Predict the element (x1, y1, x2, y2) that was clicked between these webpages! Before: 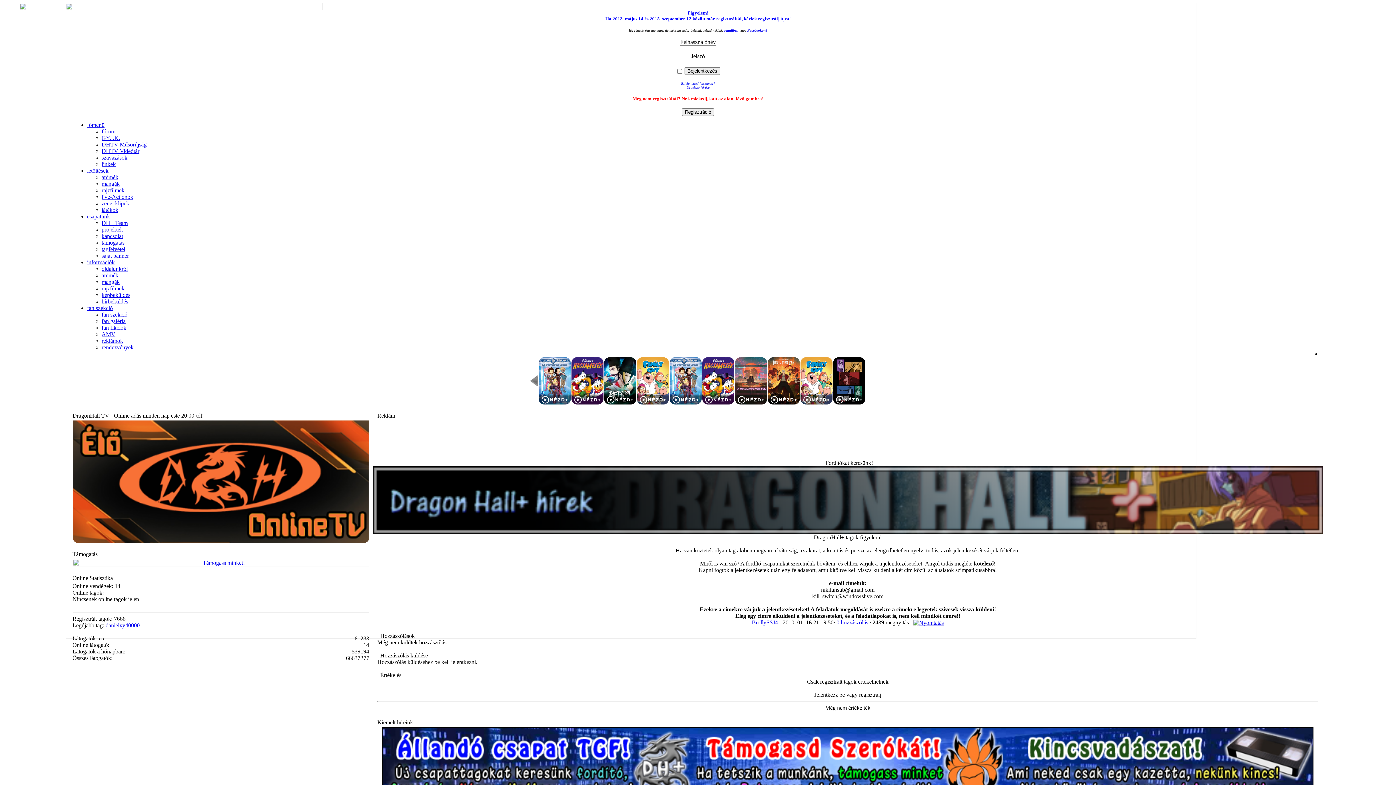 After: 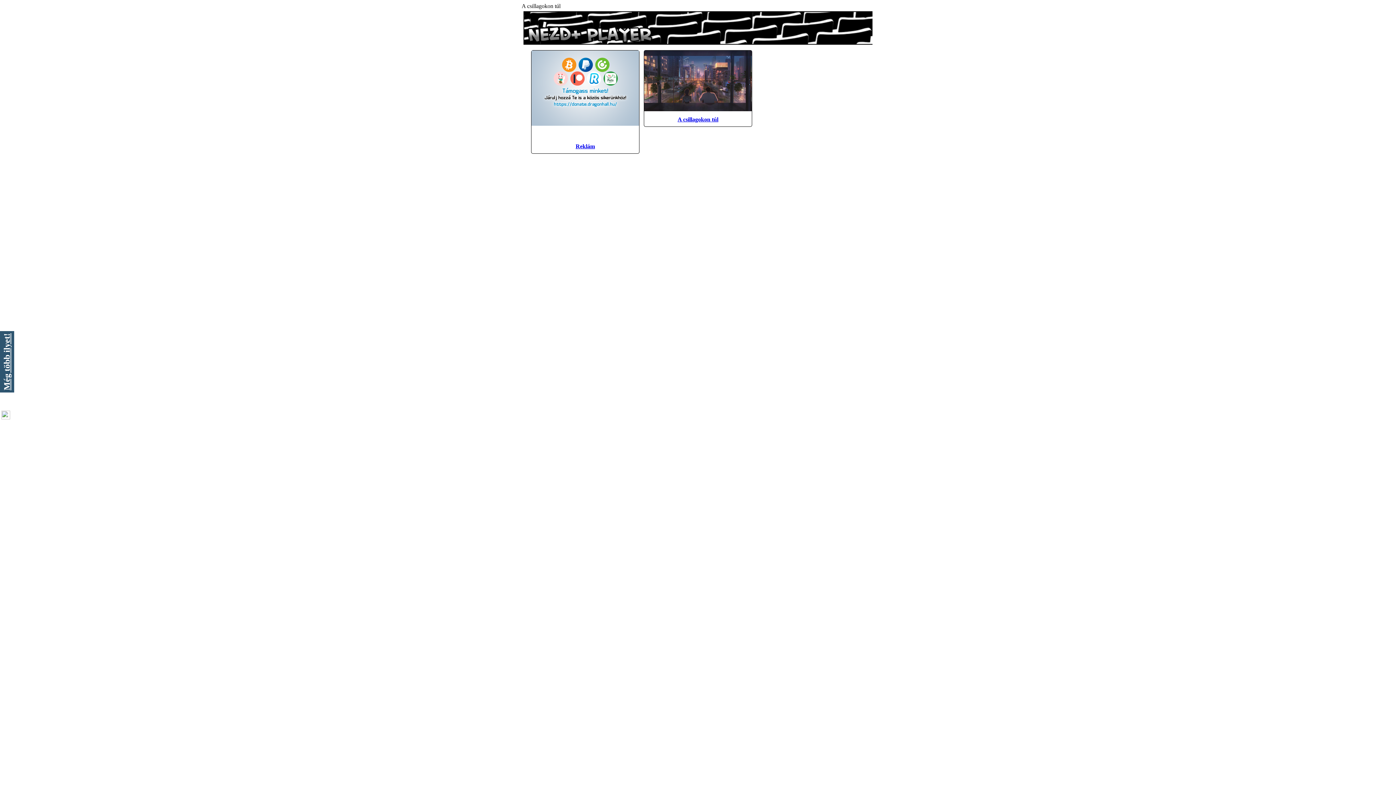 Action: bbox: (735, 399, 767, 405)